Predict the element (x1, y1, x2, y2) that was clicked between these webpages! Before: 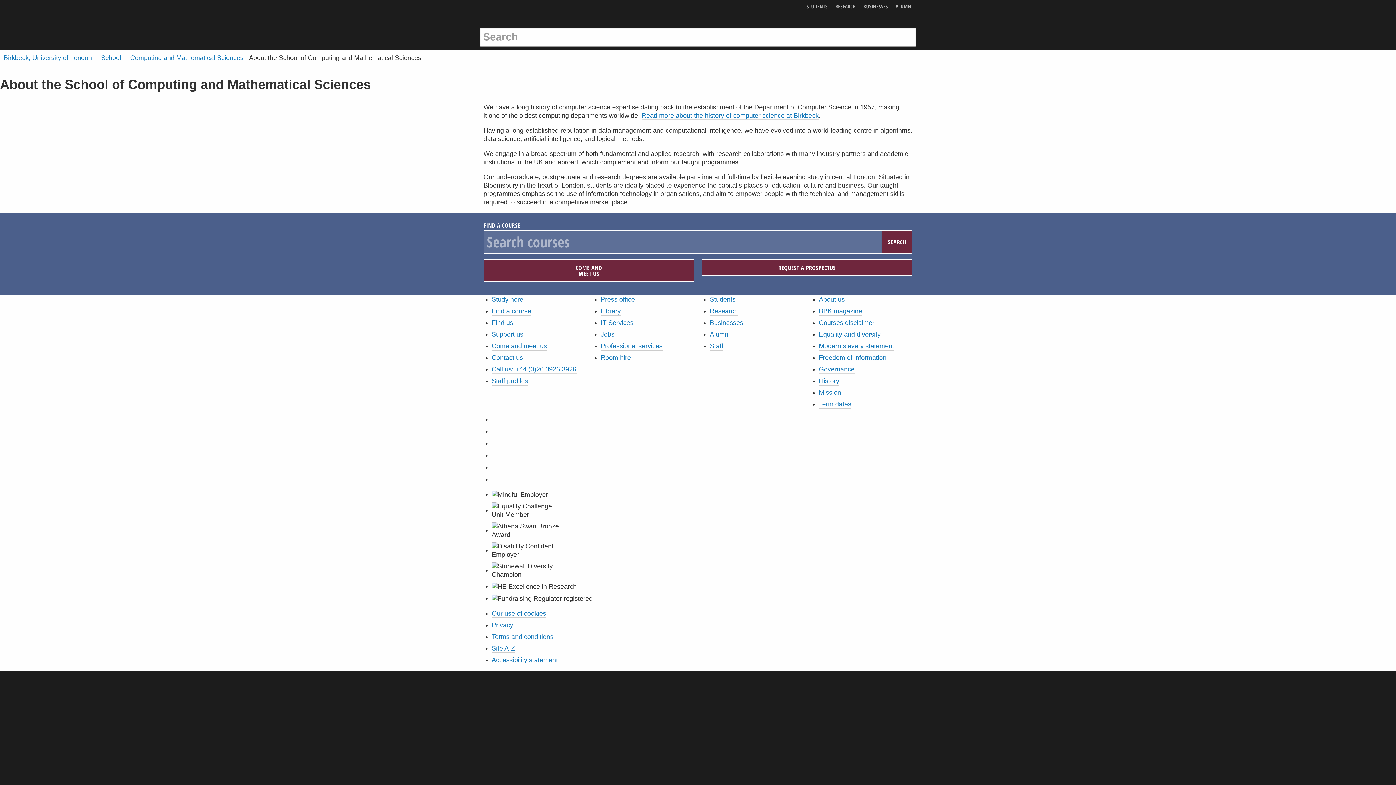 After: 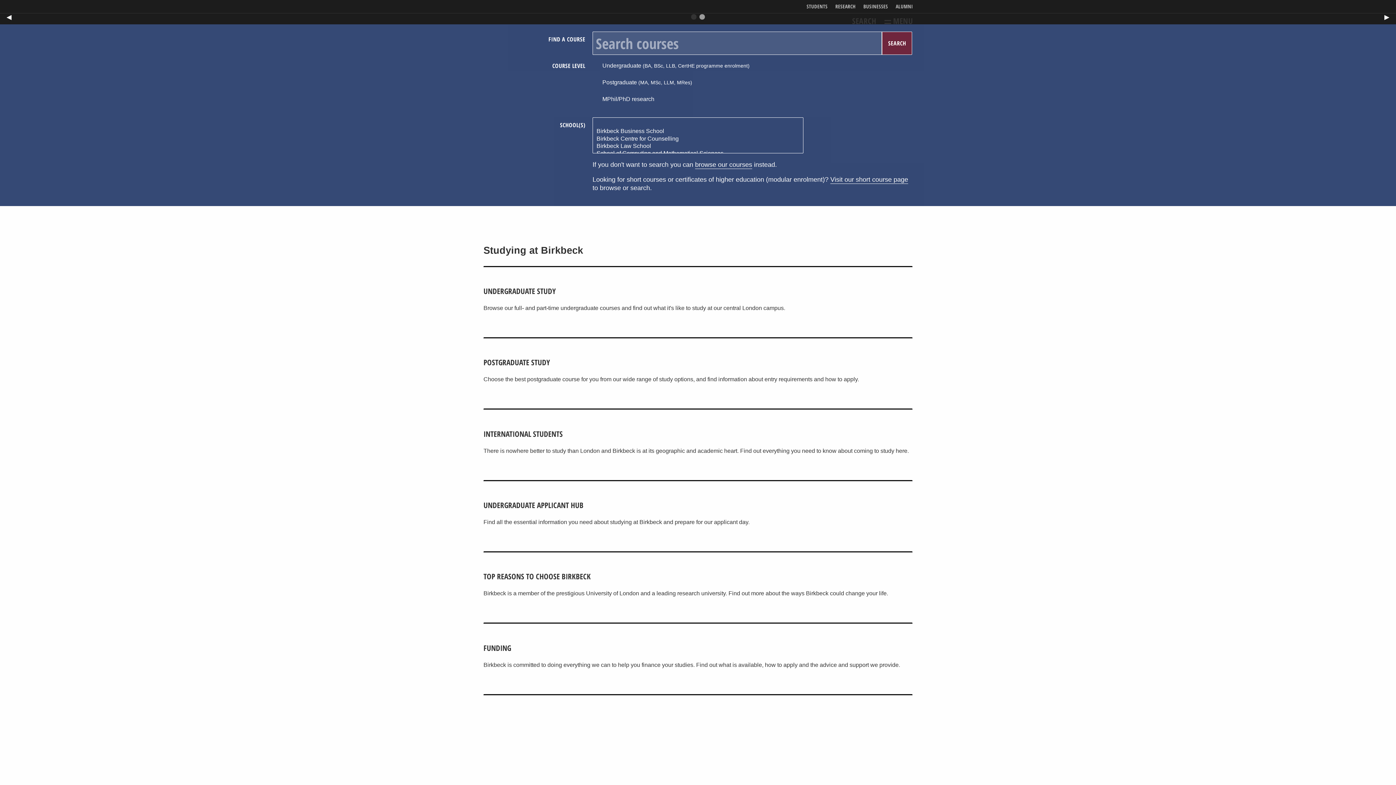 Action: label: Birkbeck, University of London bbox: (0, 49, 95, 66)